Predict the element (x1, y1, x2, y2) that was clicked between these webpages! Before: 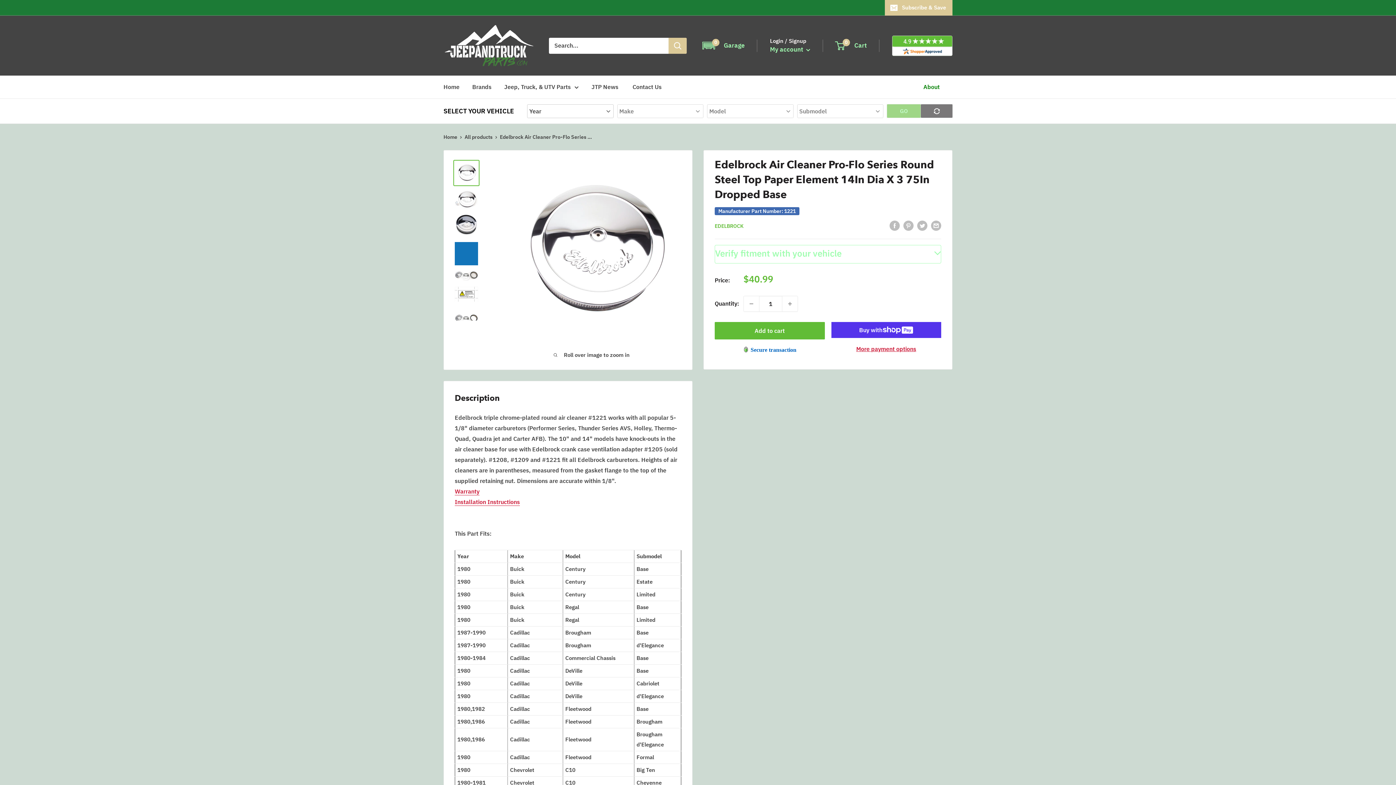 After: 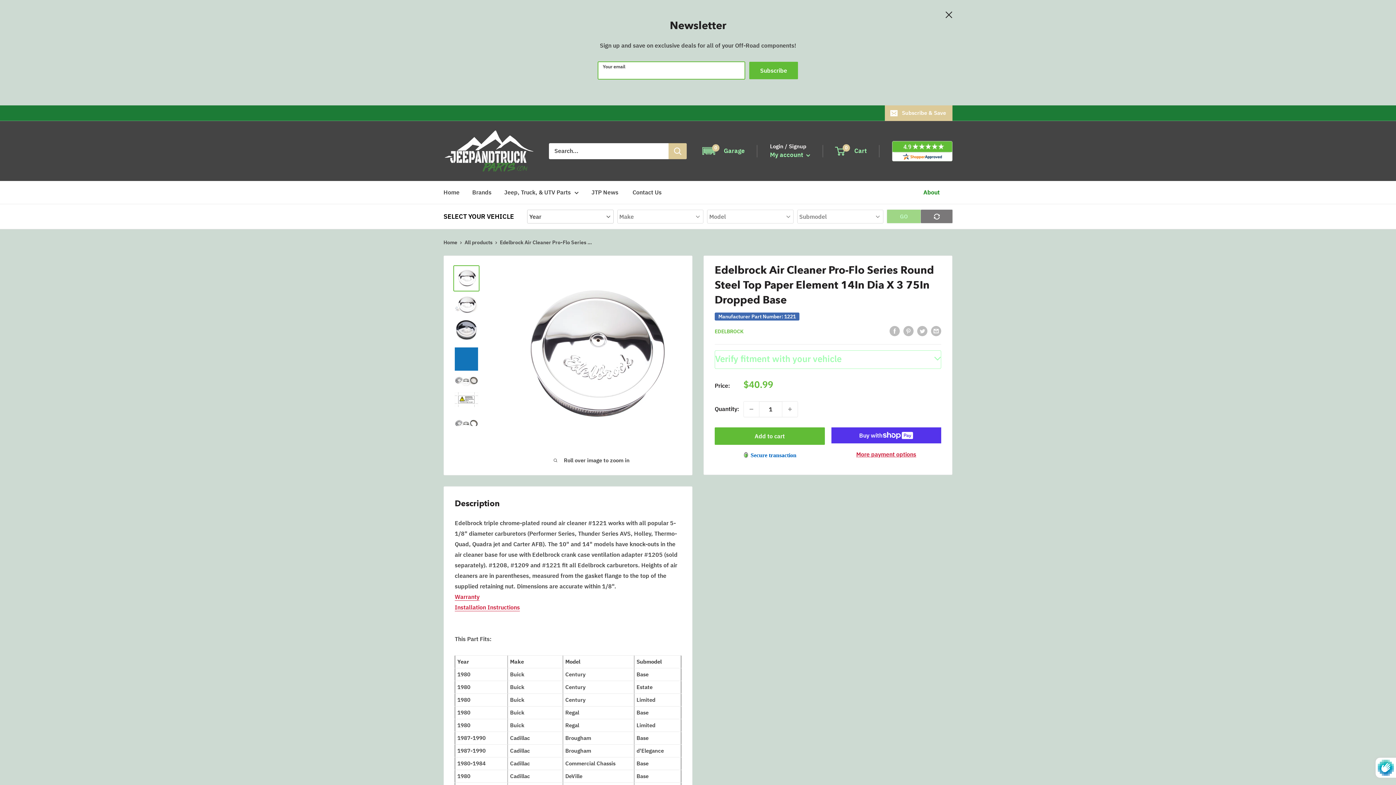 Action: label: Subscribe & Save bbox: (885, 0, 952, 15)